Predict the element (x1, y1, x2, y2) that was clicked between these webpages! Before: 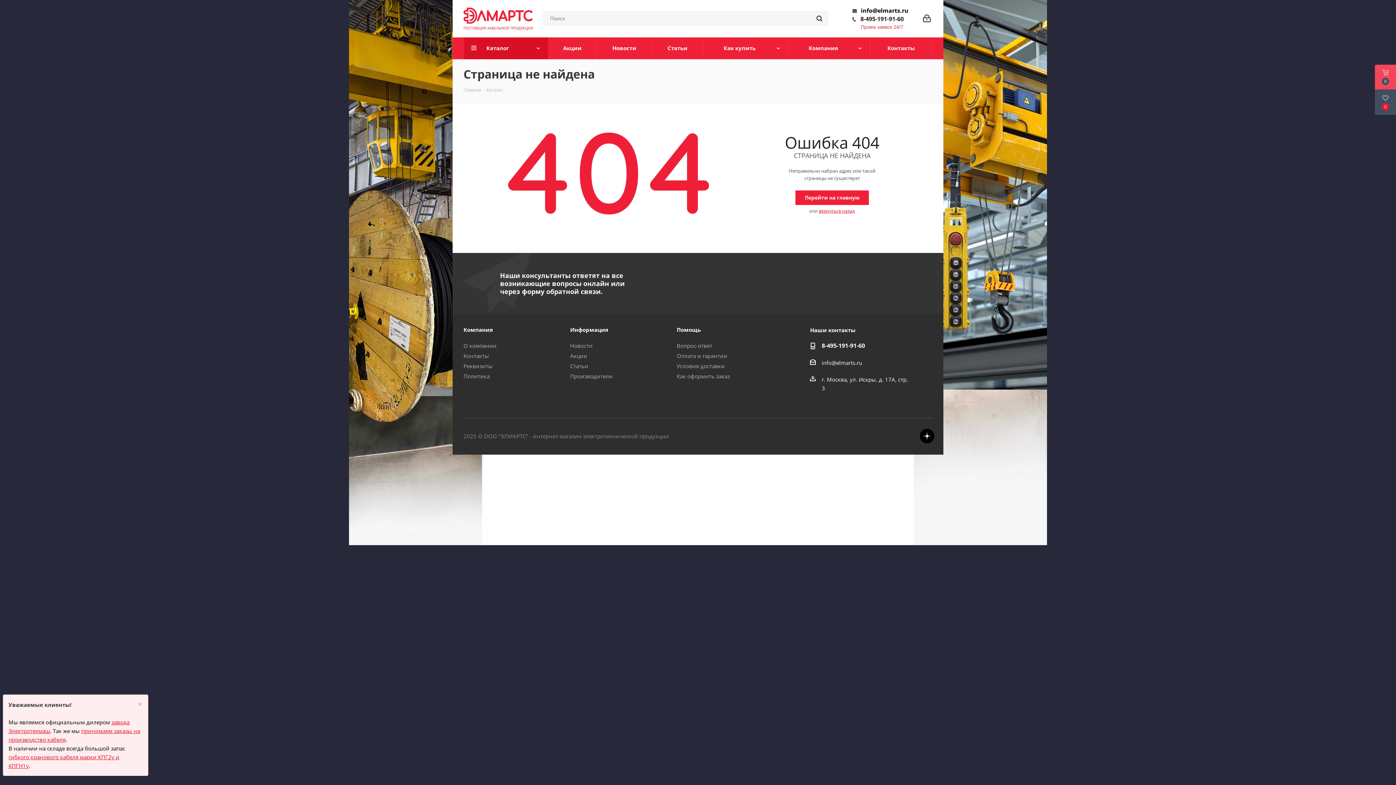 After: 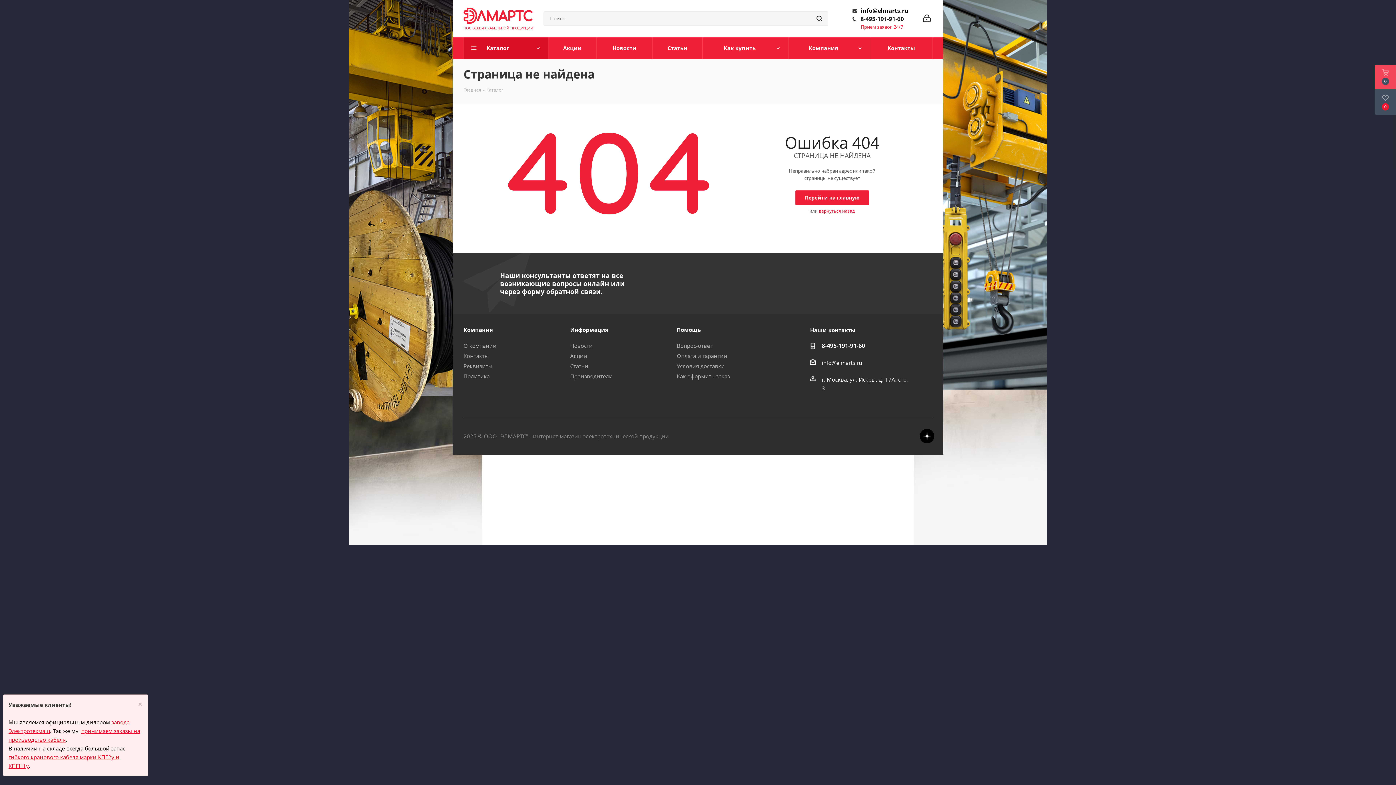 Action: label: 8-495-191-91-60 bbox: (860, 14, 904, 22)